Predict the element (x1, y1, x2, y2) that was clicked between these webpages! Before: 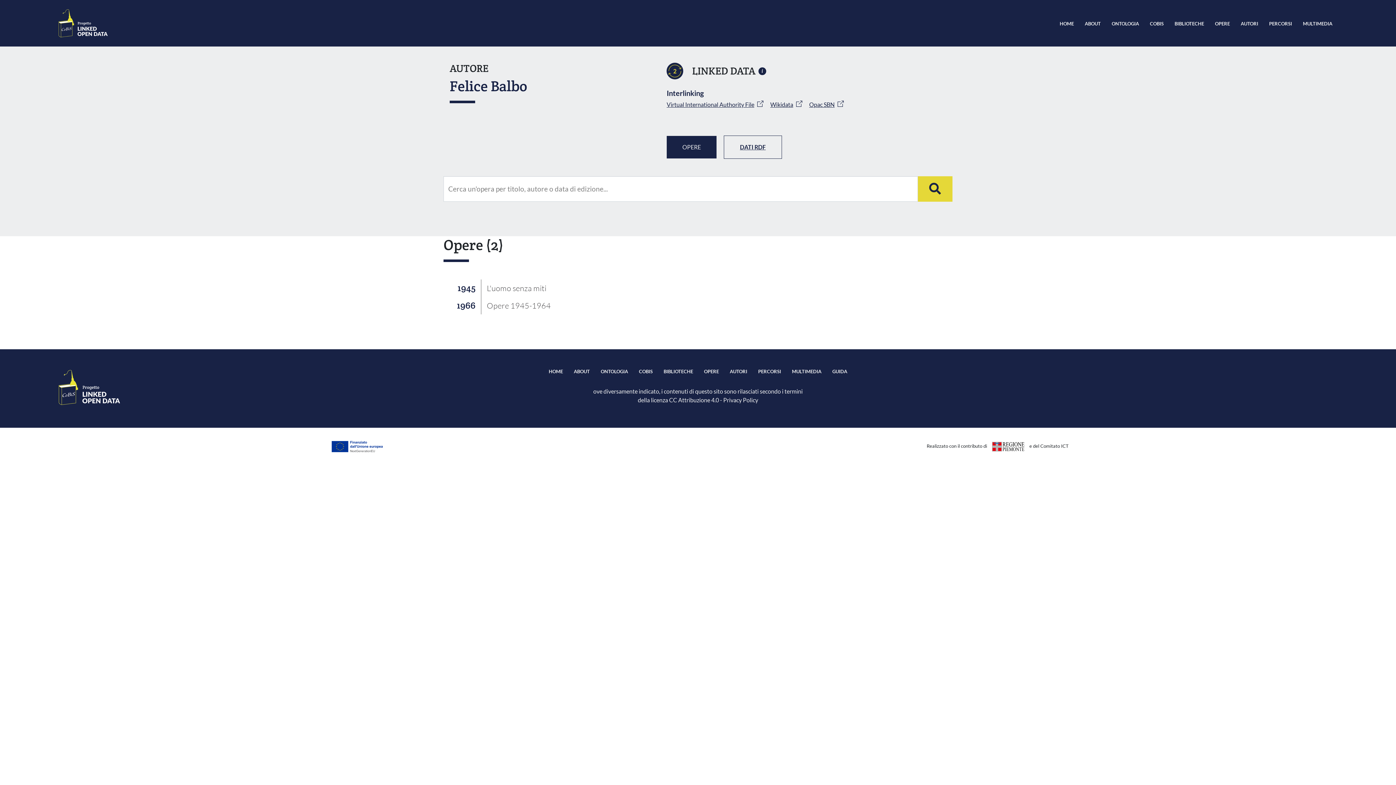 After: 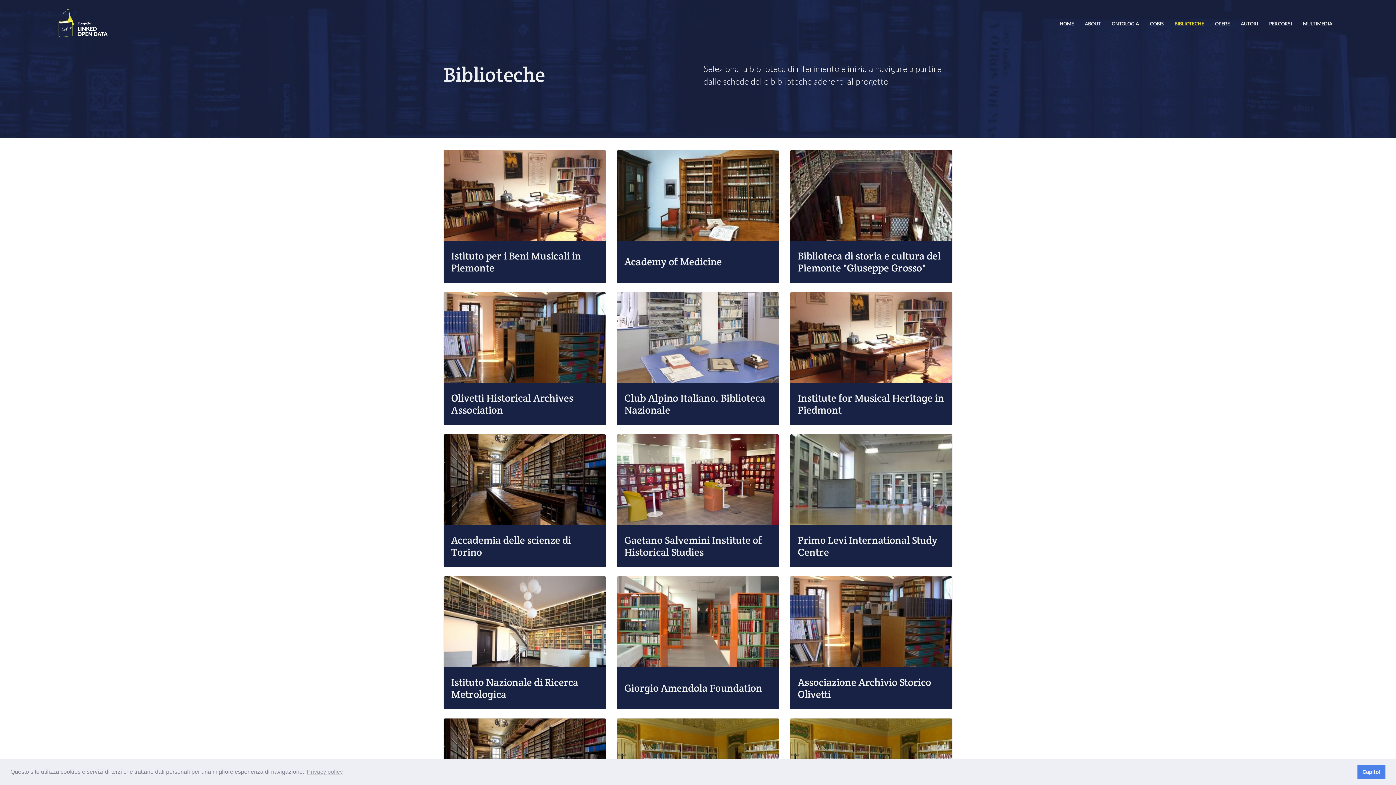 Action: label: BIBLIOTECHE bbox: (1169, 20, 1209, 26)